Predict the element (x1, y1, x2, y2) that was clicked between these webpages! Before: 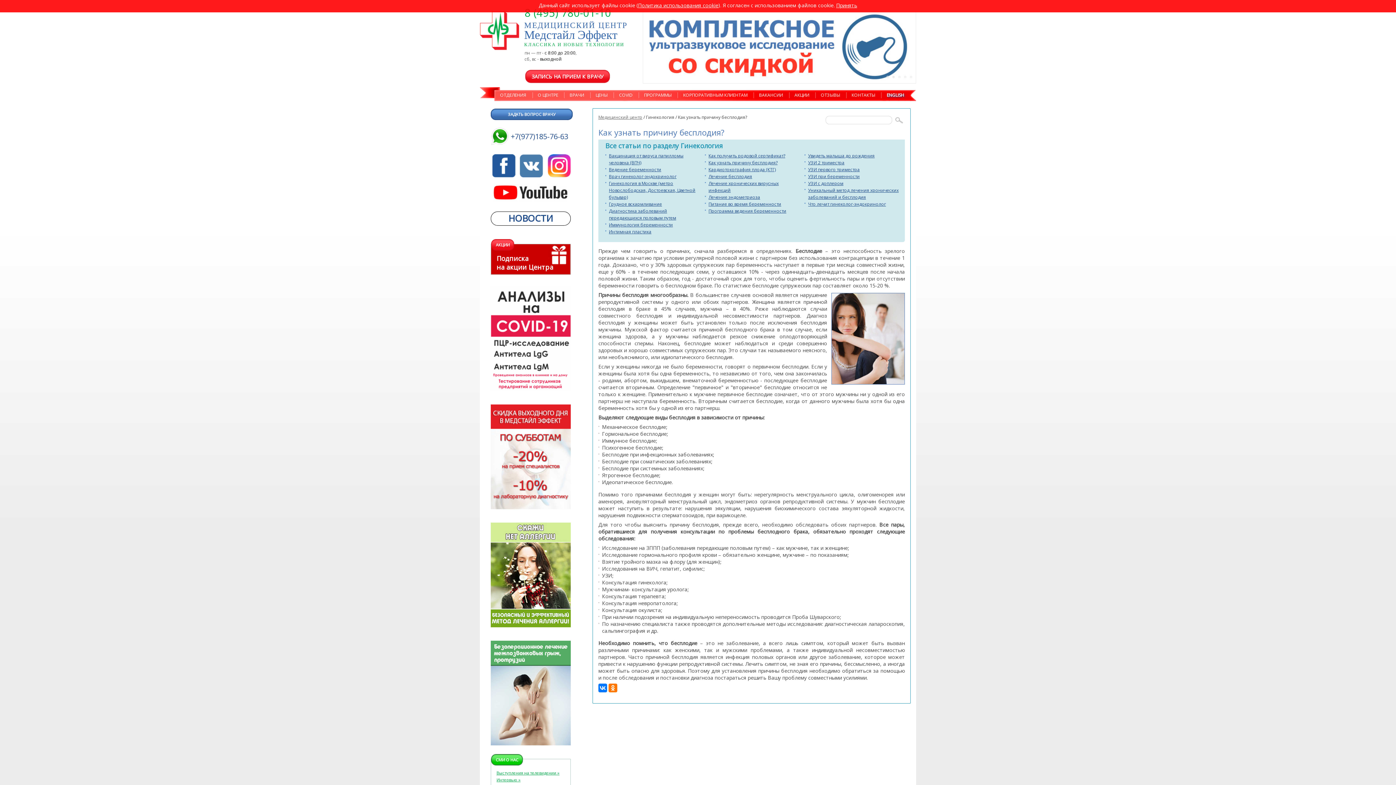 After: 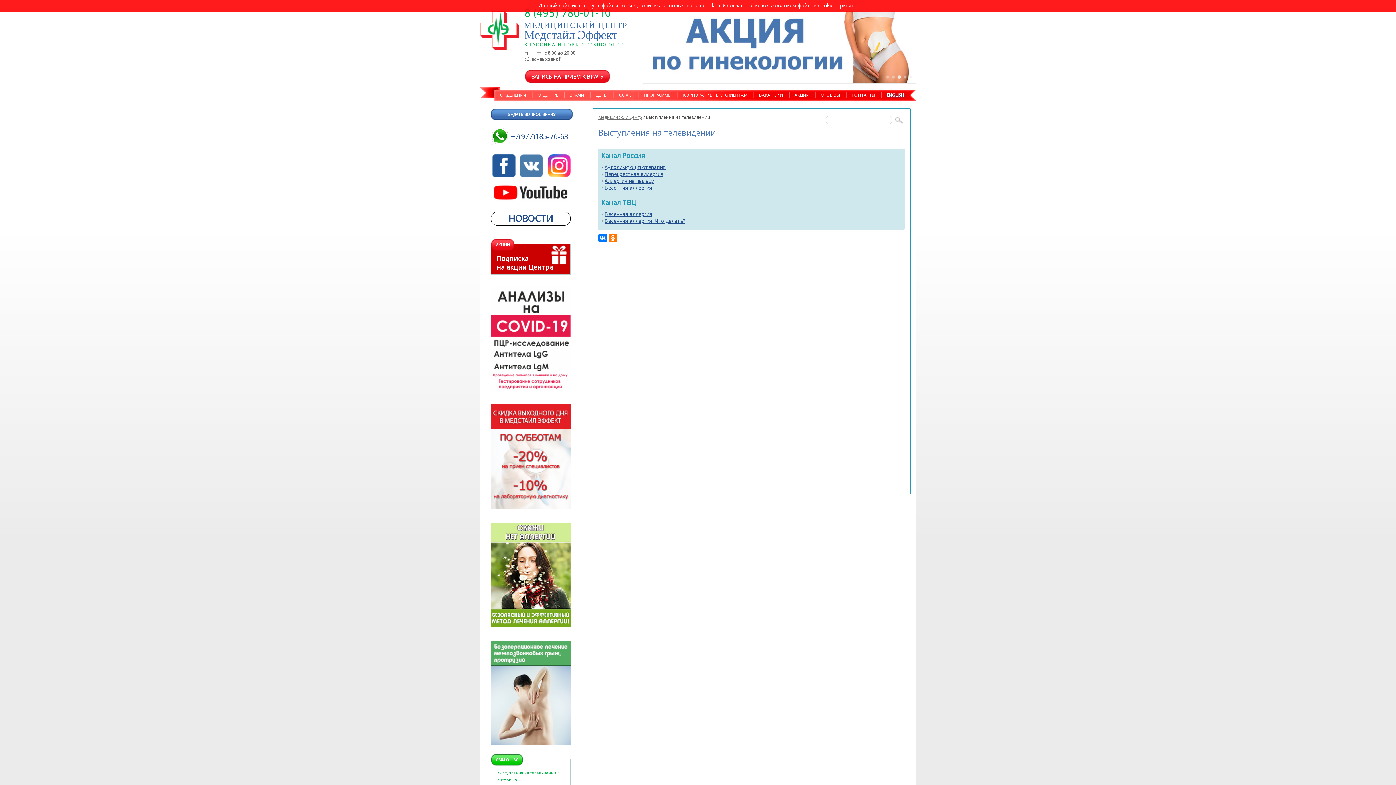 Action: label: Выступления на телевидении » bbox: (496, 770, 559, 775)